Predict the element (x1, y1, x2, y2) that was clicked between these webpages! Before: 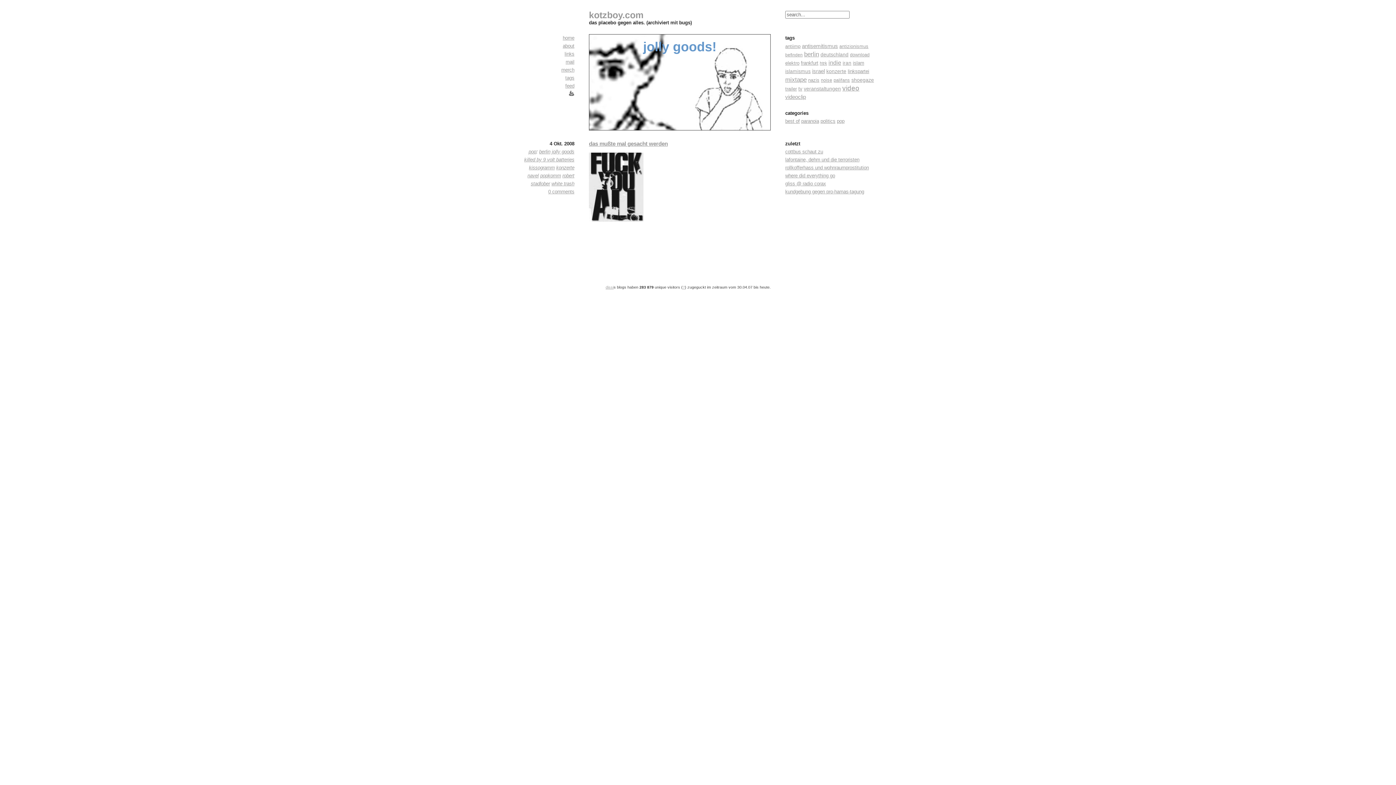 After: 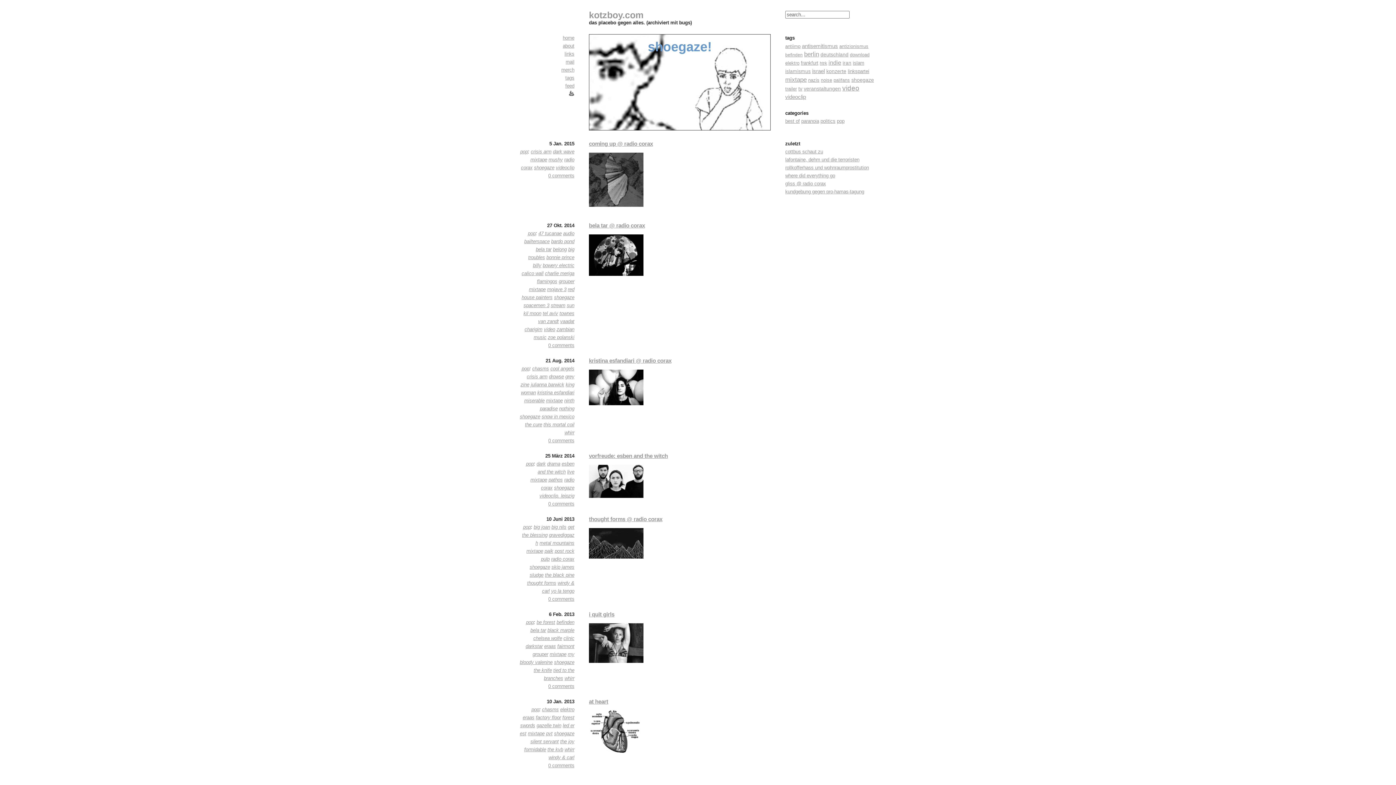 Action: bbox: (851, 77, 874, 82) label: shoegaze (32 Einträge)